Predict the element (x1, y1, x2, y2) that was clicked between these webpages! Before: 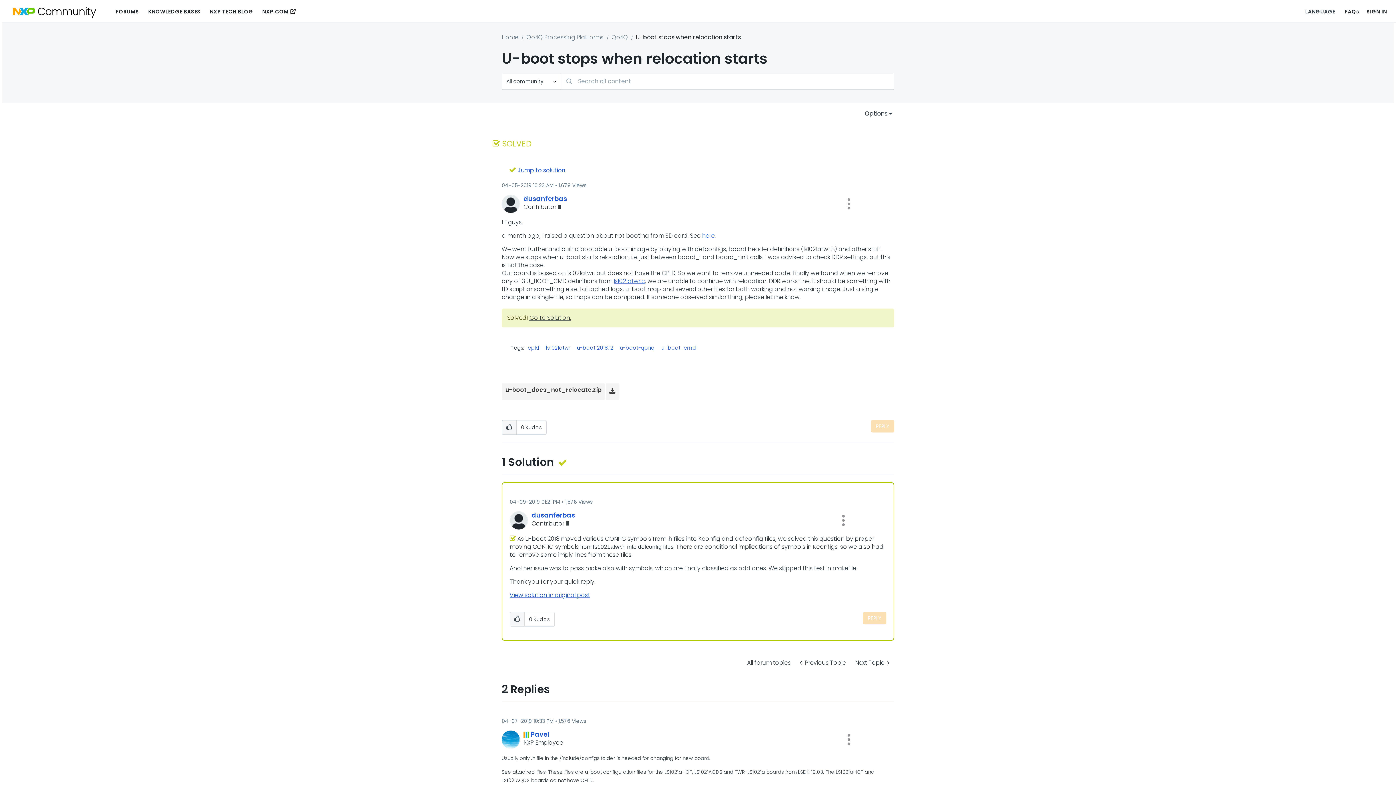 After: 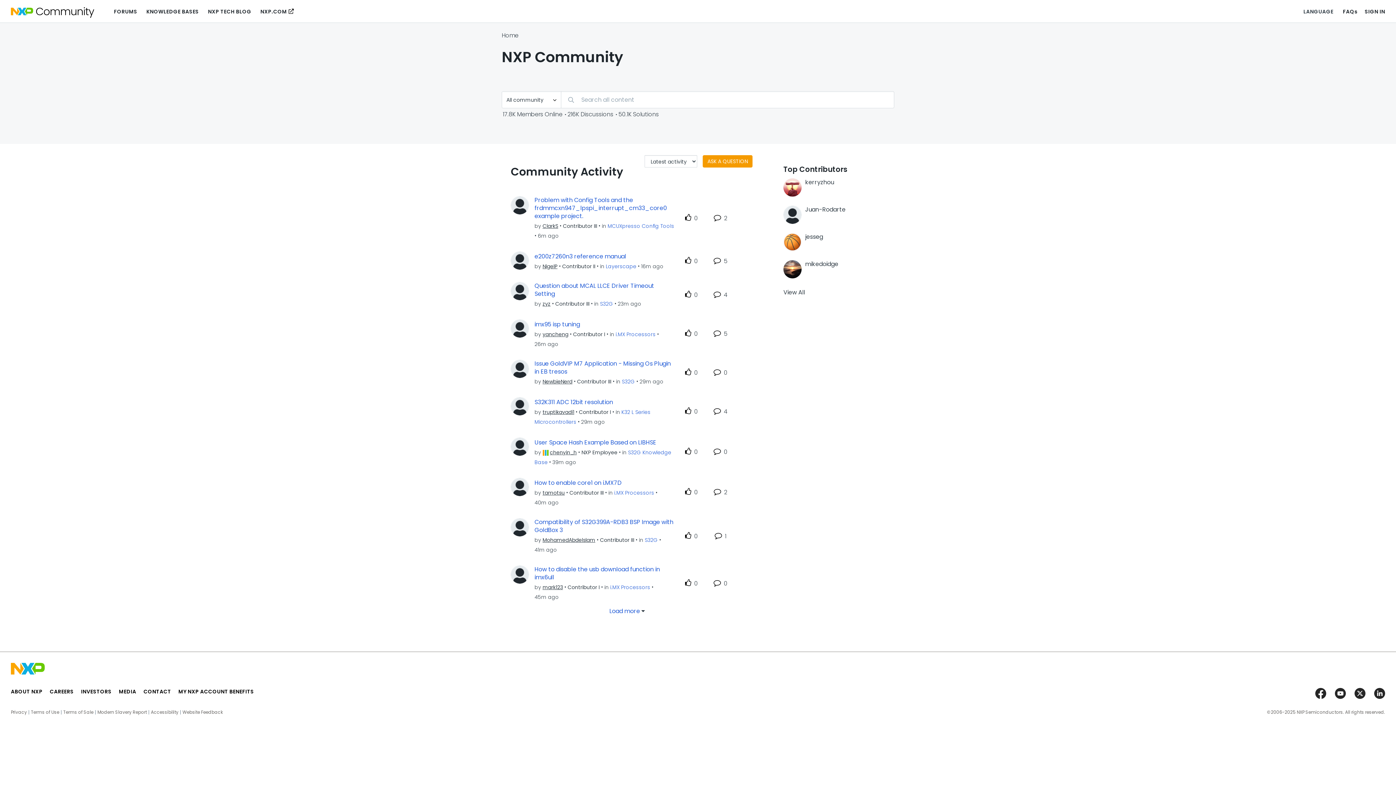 Action: bbox: (12, 6, 95, 14)